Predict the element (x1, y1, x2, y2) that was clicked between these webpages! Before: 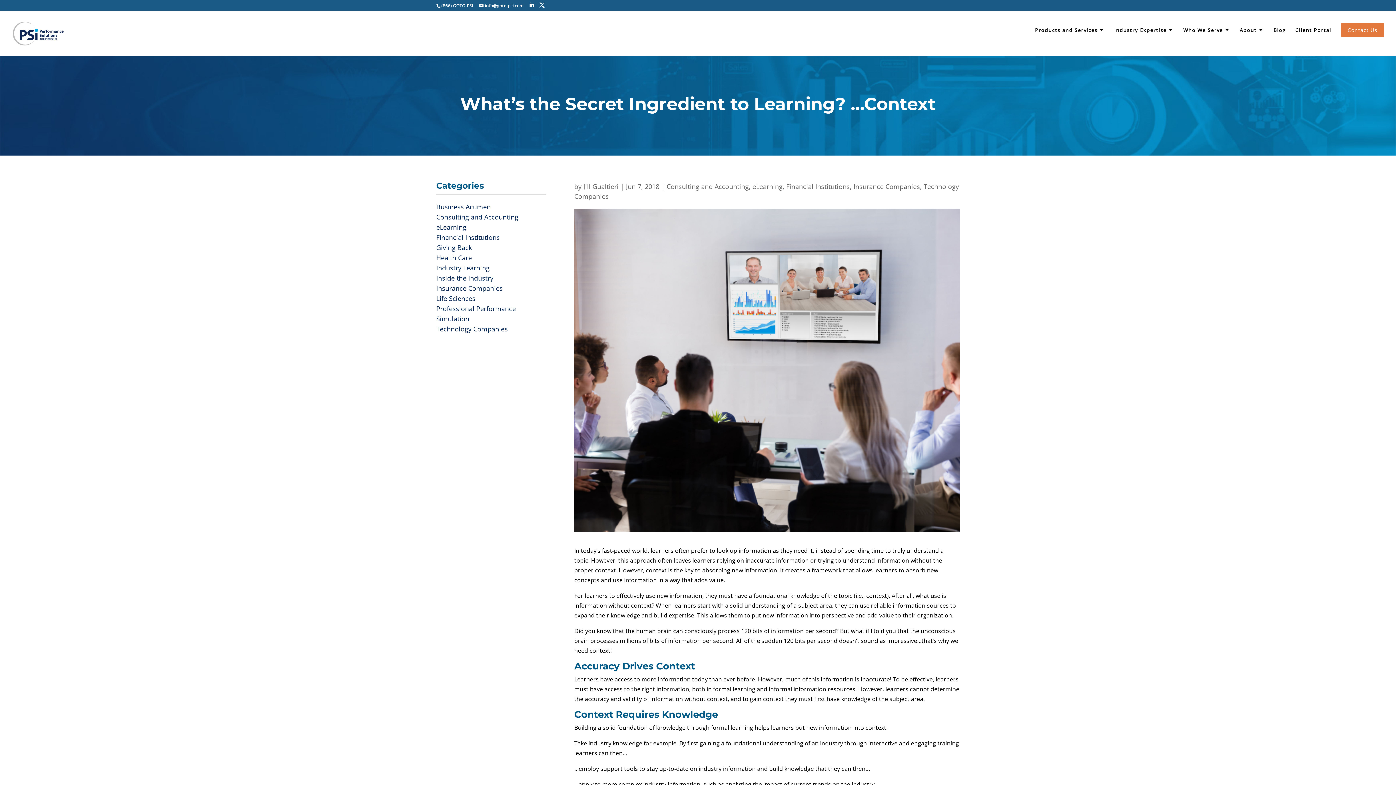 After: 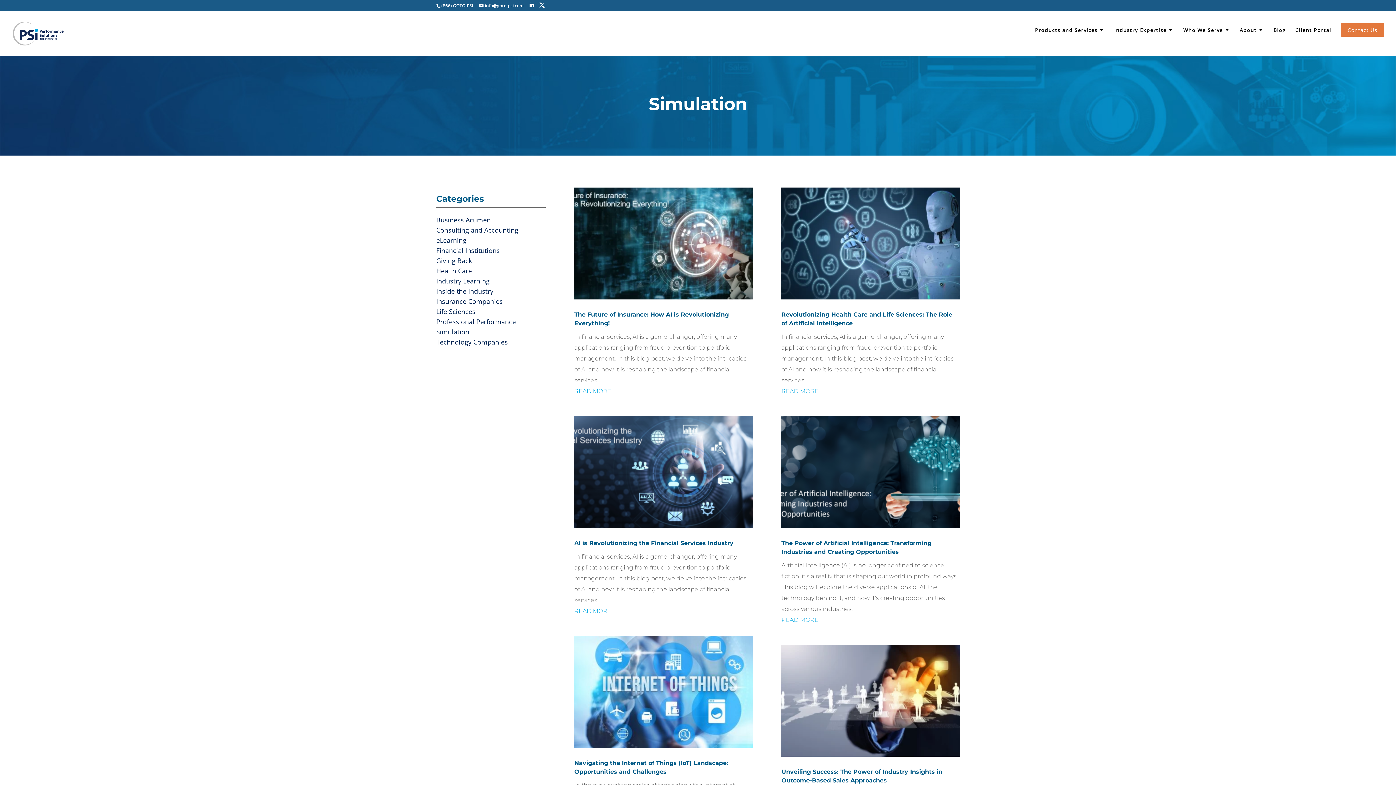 Action: bbox: (436, 314, 469, 323) label: Simulation